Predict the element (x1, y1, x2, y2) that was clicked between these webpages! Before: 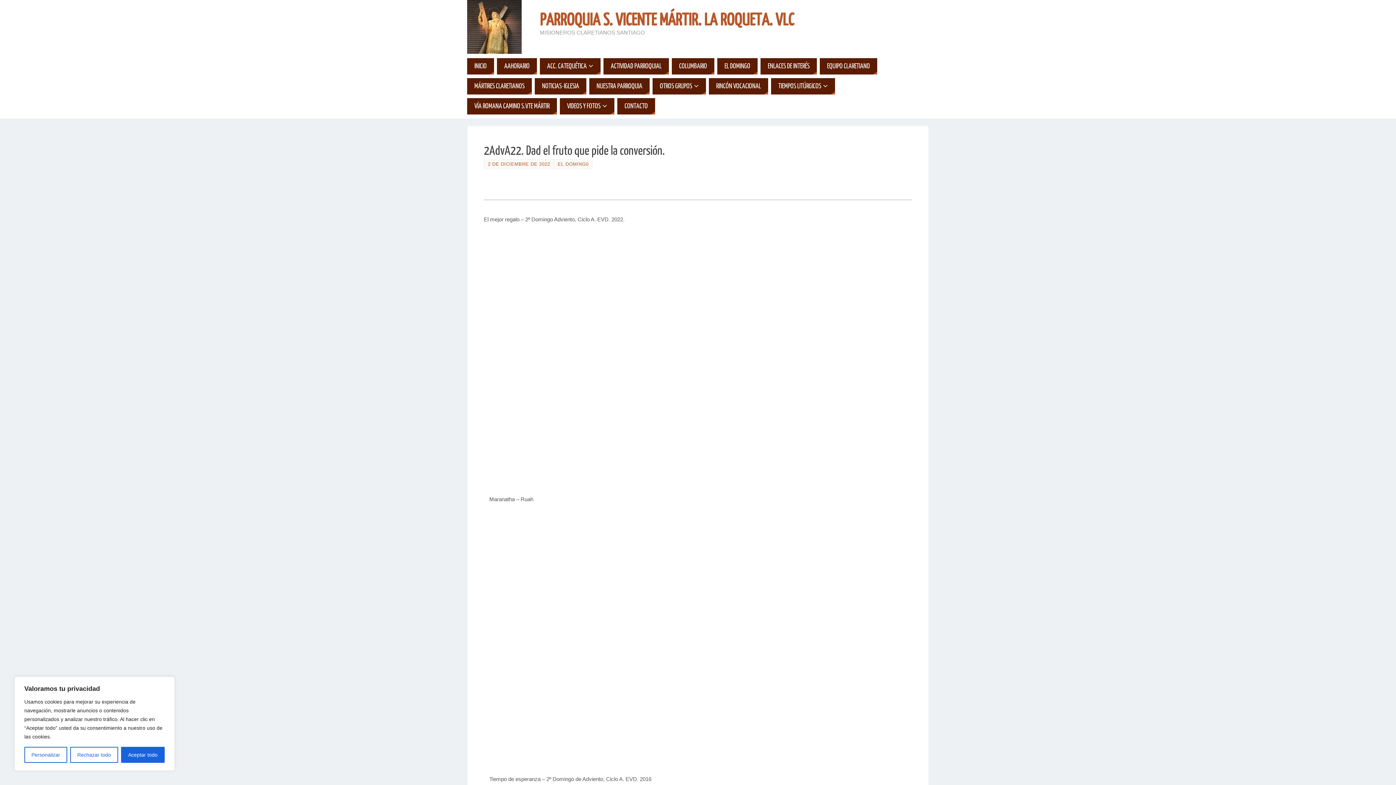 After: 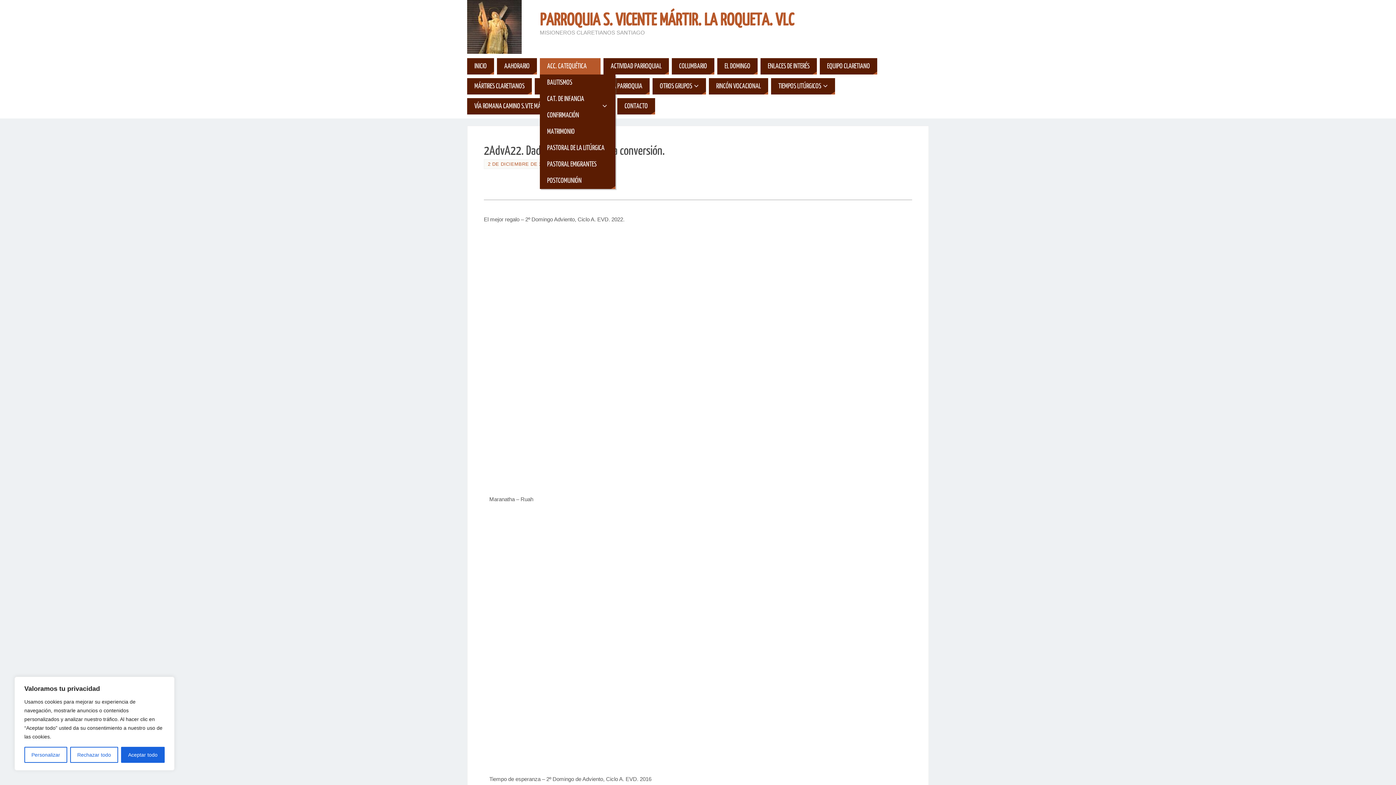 Action: bbox: (540, 58, 600, 74) label: ACC. CATEQUÉTICA